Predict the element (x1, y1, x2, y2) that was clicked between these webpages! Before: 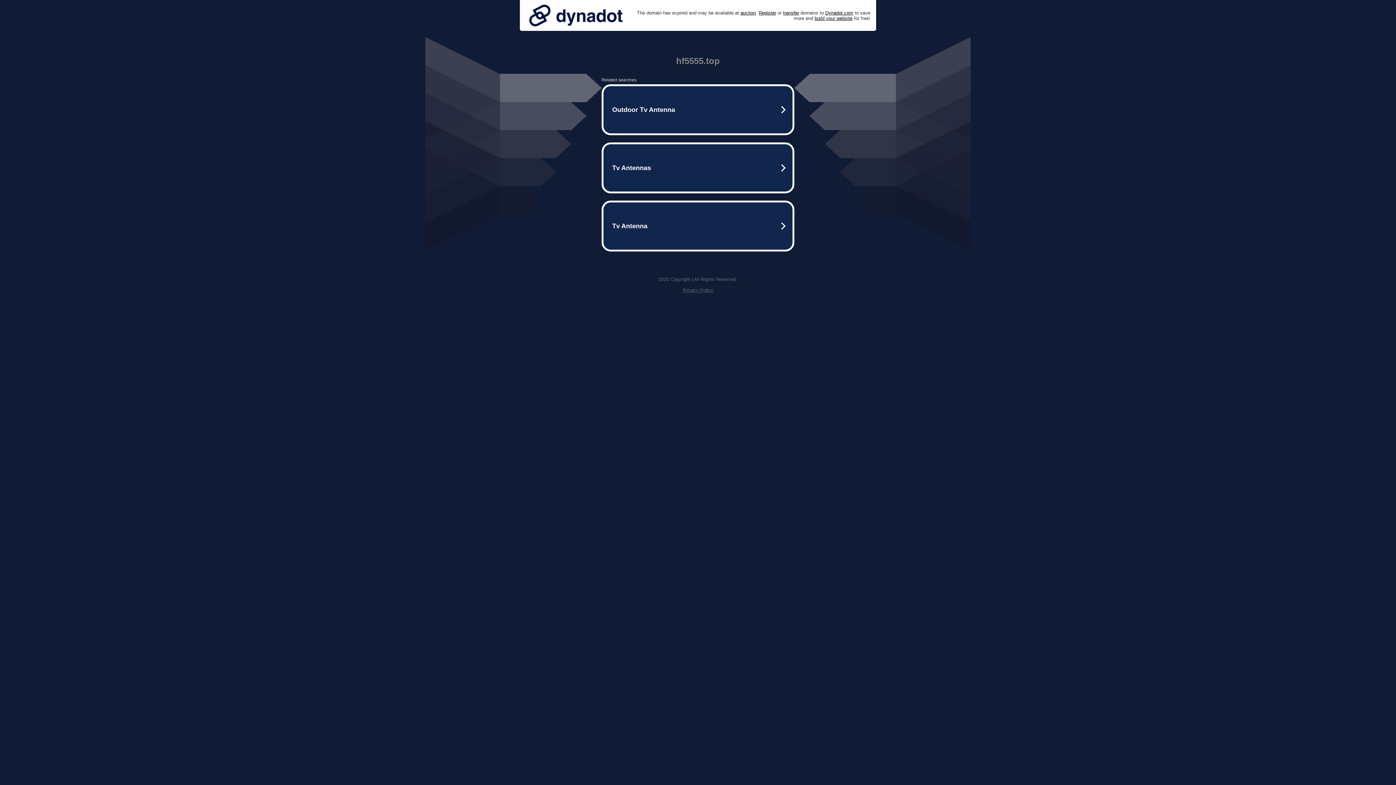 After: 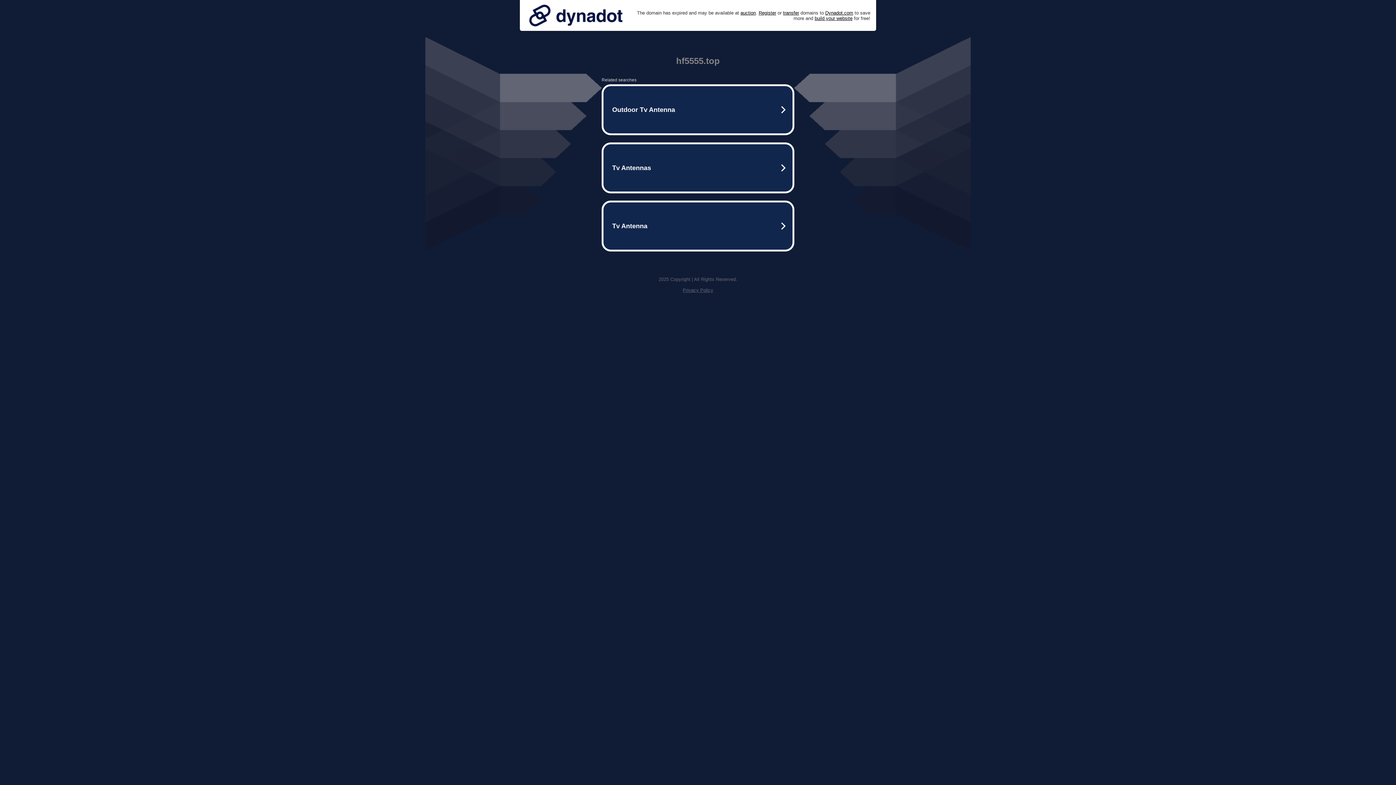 Action: bbox: (525, 0, 626, 30)